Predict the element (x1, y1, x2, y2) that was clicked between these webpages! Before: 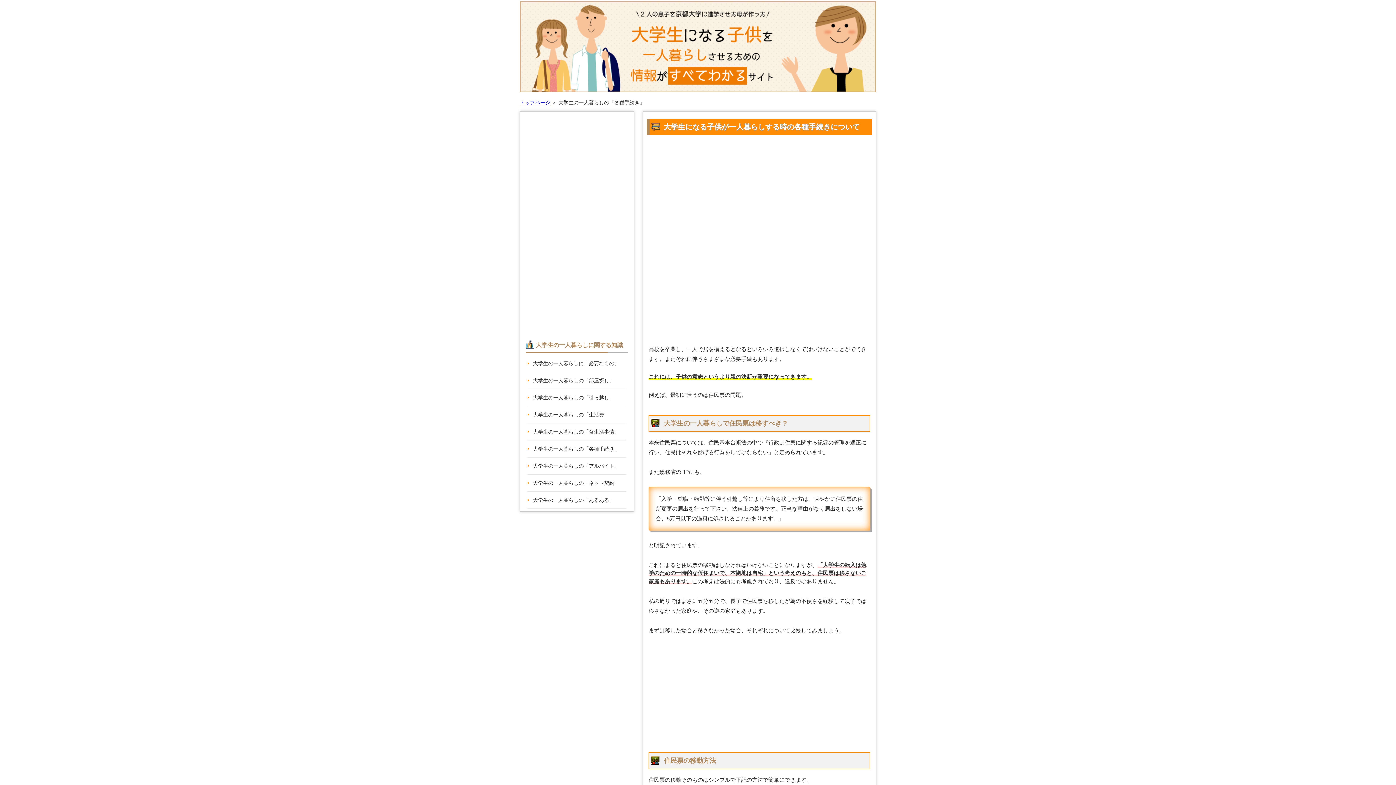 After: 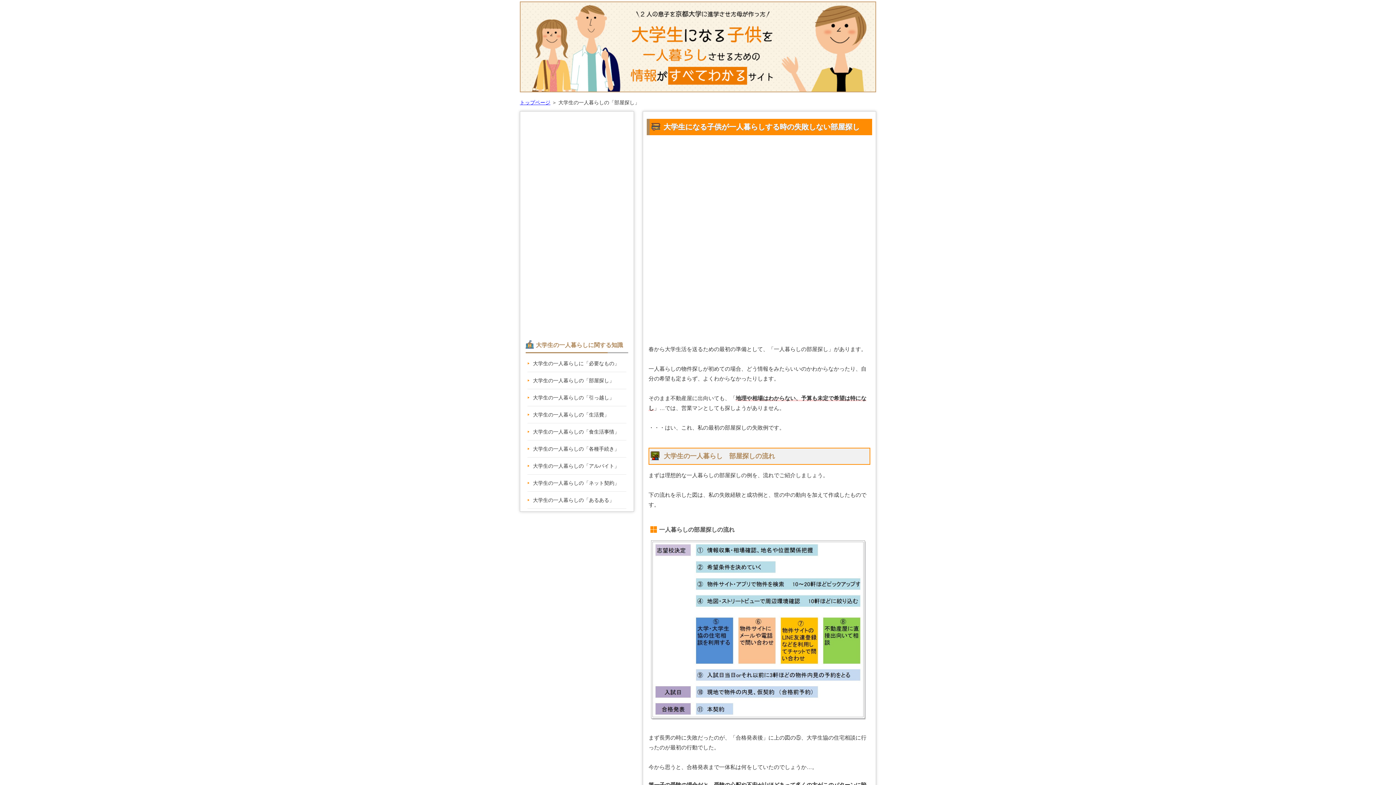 Action: label: 大学生の一人暮らしの「部屋探し」 bbox: (527, 372, 626, 389)